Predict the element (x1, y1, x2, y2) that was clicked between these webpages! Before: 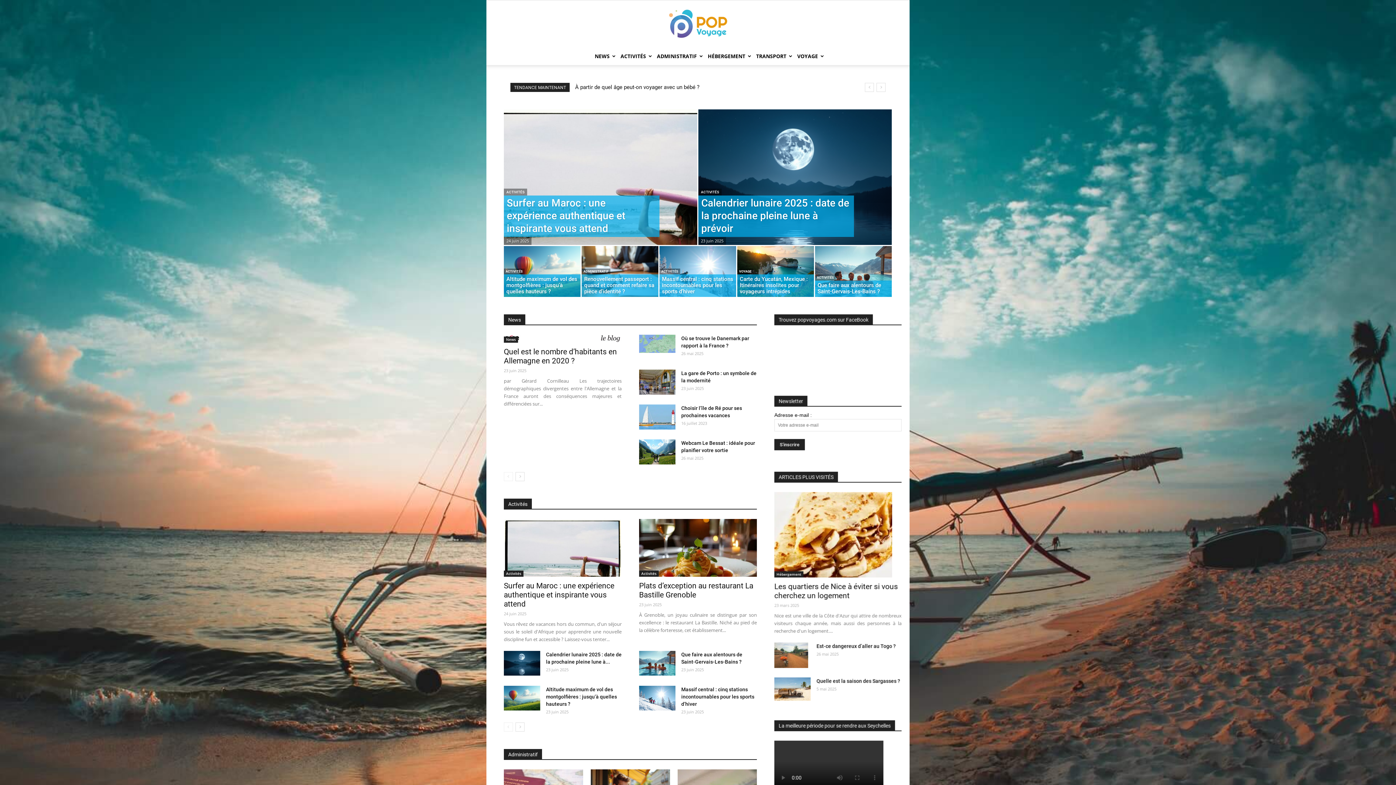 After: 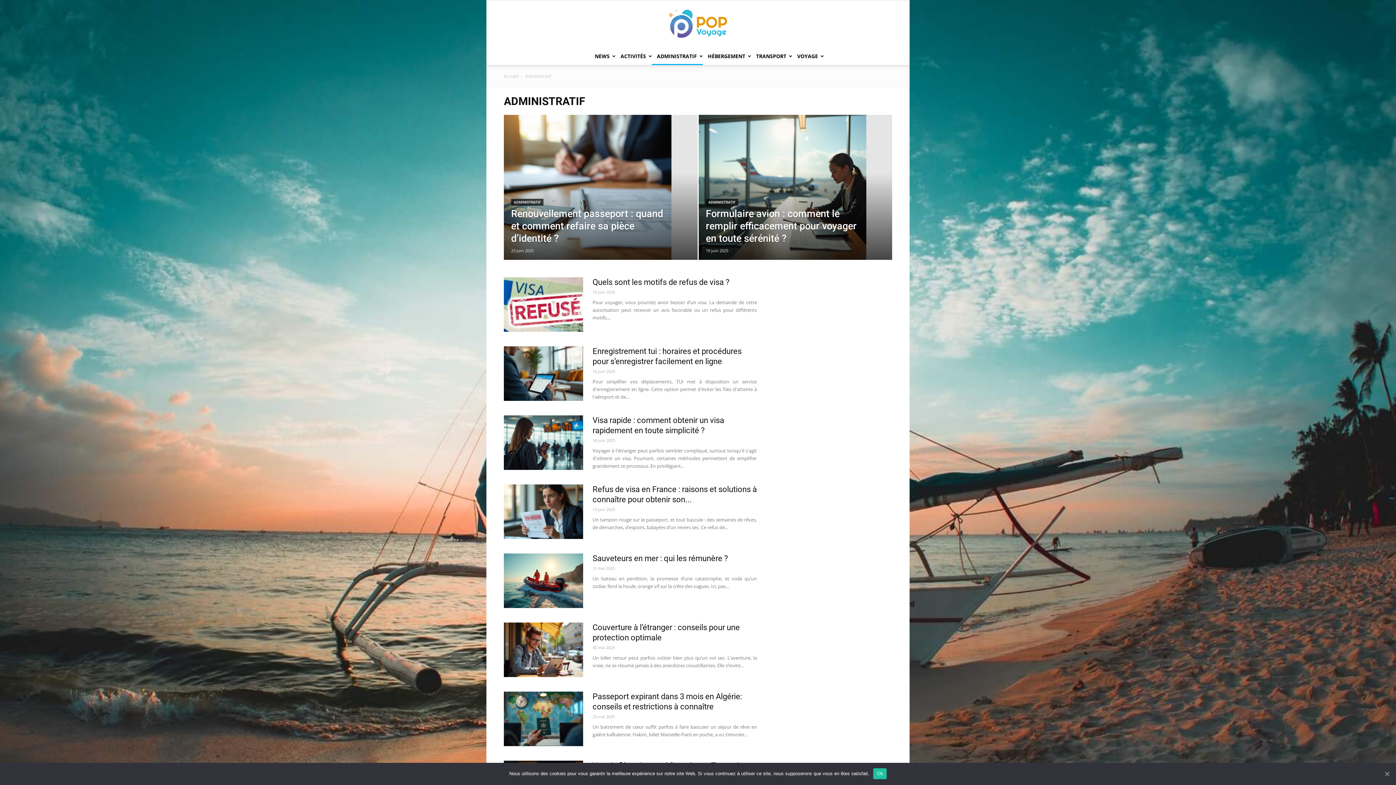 Action: label: ADMINISTRATIF bbox: (581, 268, 610, 274)